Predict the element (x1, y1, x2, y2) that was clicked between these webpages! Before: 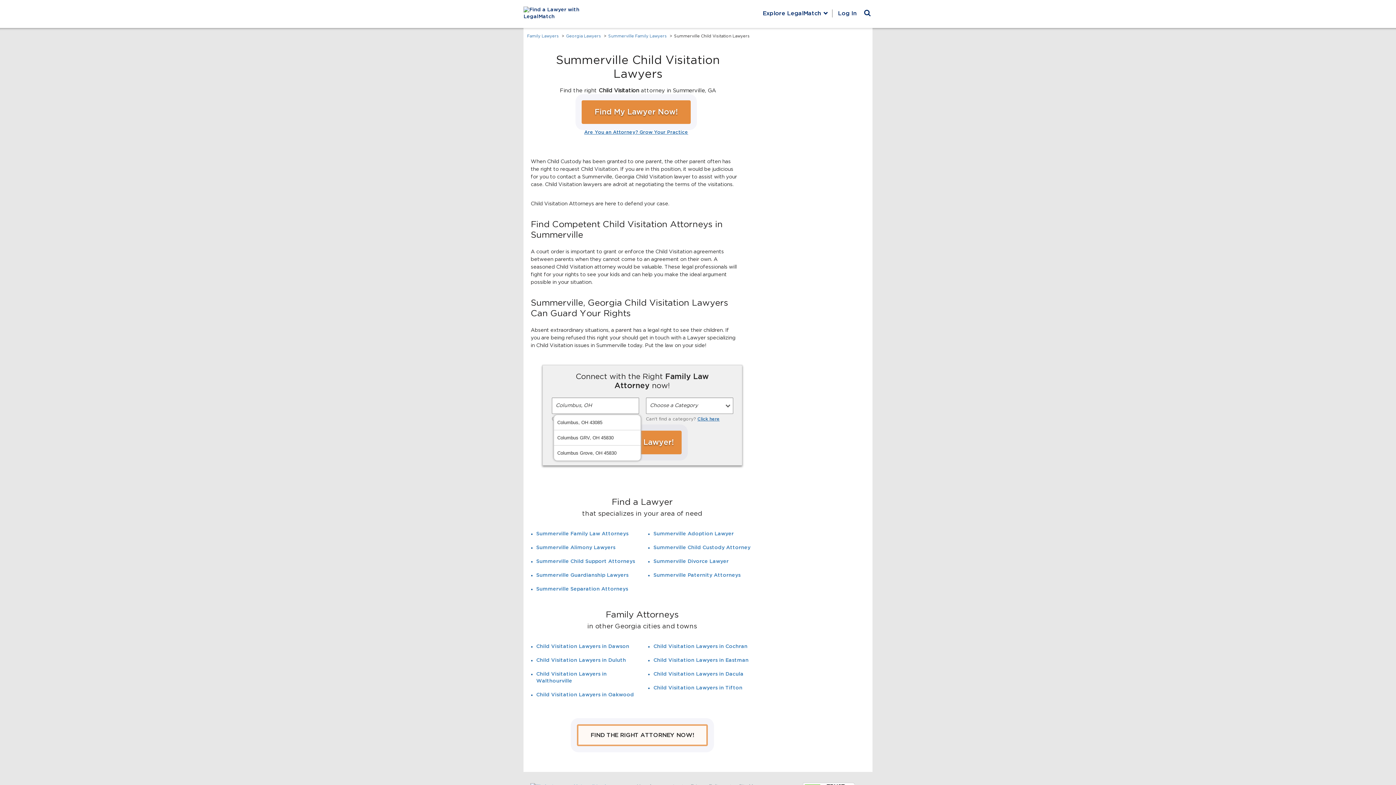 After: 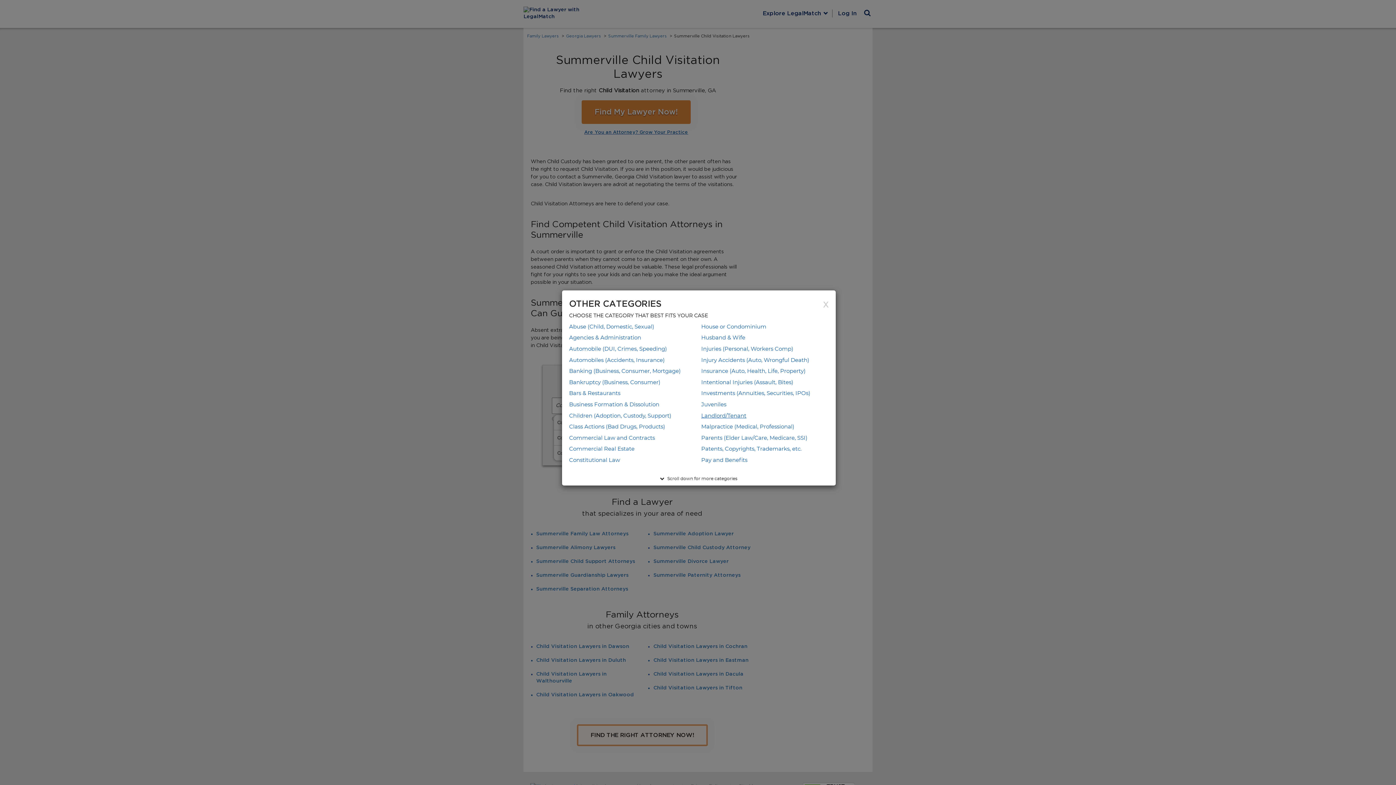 Action: label: Click here bbox: (697, 417, 719, 421)